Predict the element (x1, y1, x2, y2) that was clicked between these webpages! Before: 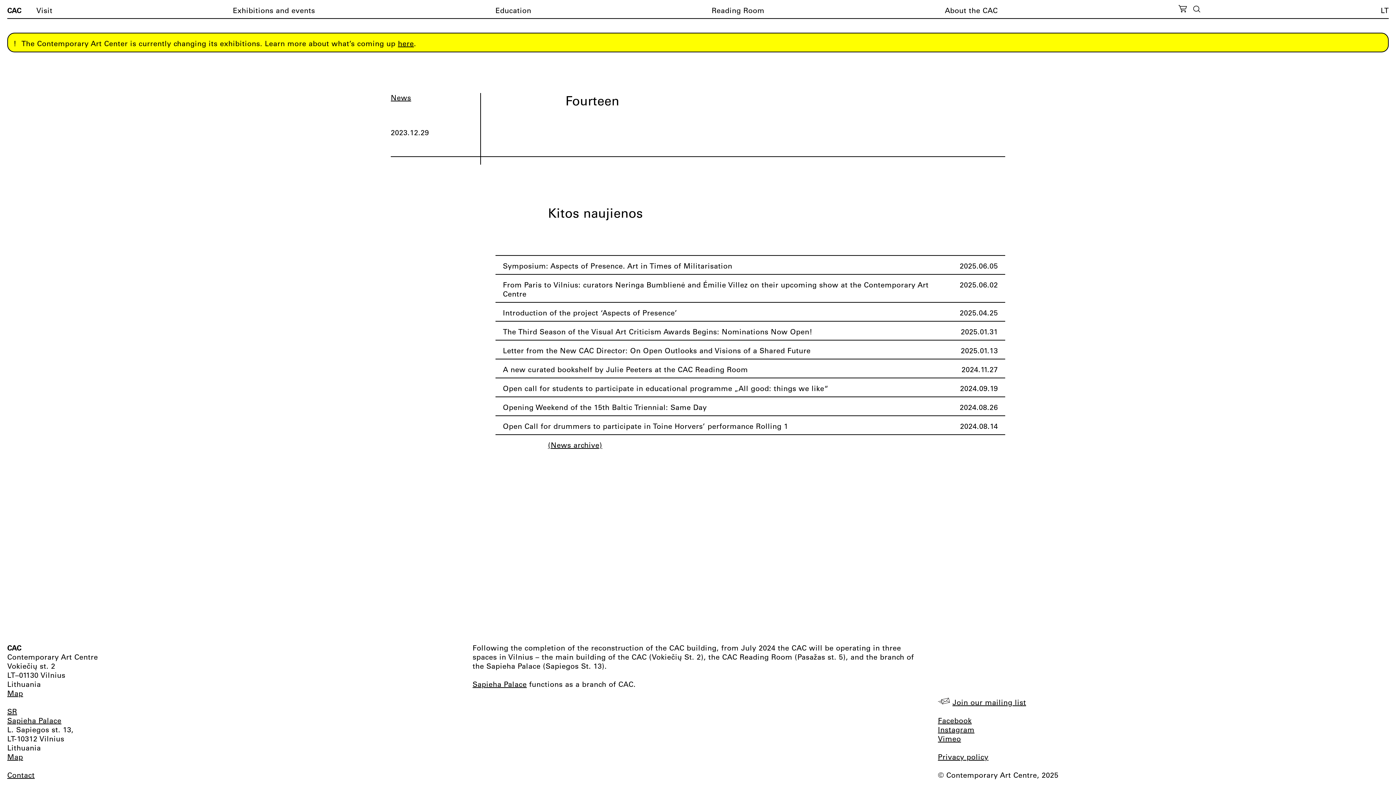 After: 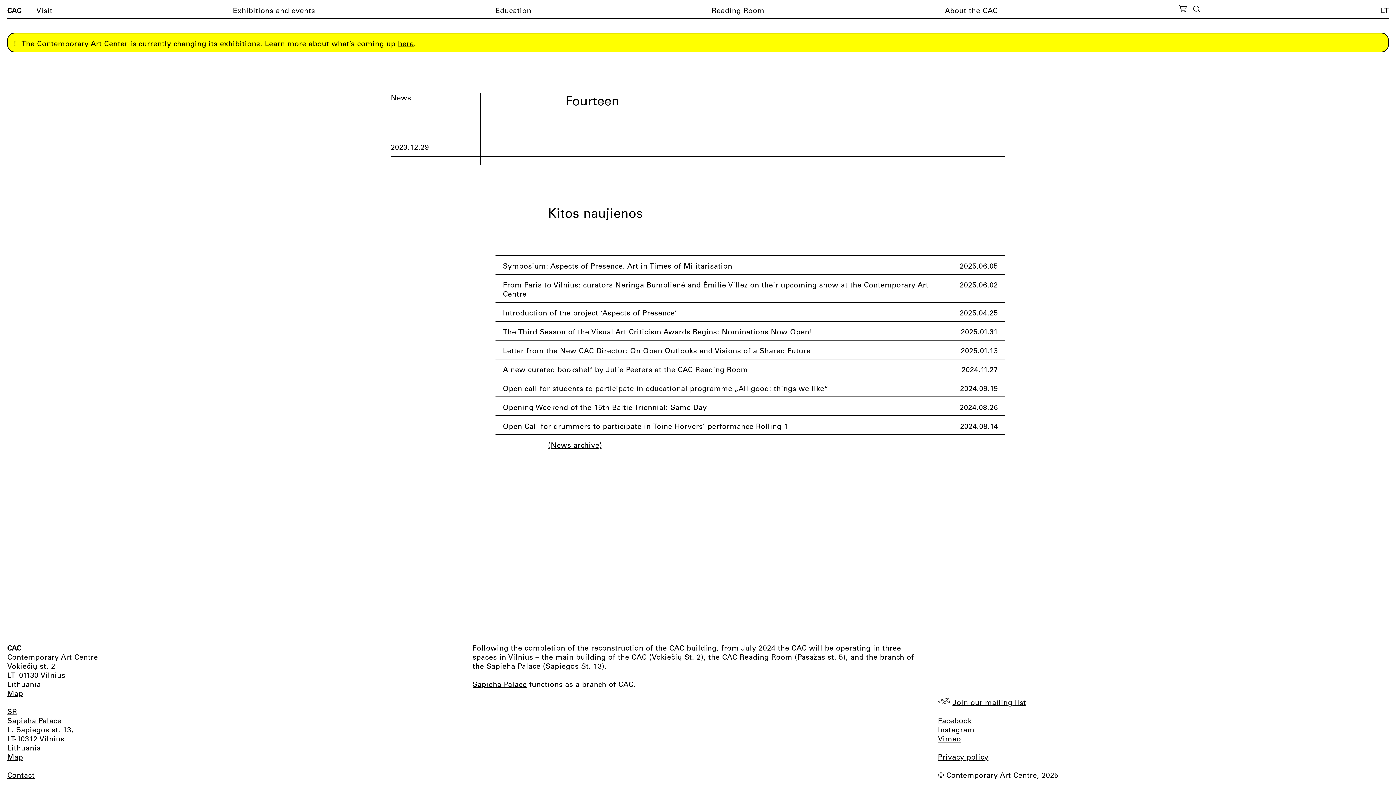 Action: label: About the CAC bbox: (945, 5, 998, 14)